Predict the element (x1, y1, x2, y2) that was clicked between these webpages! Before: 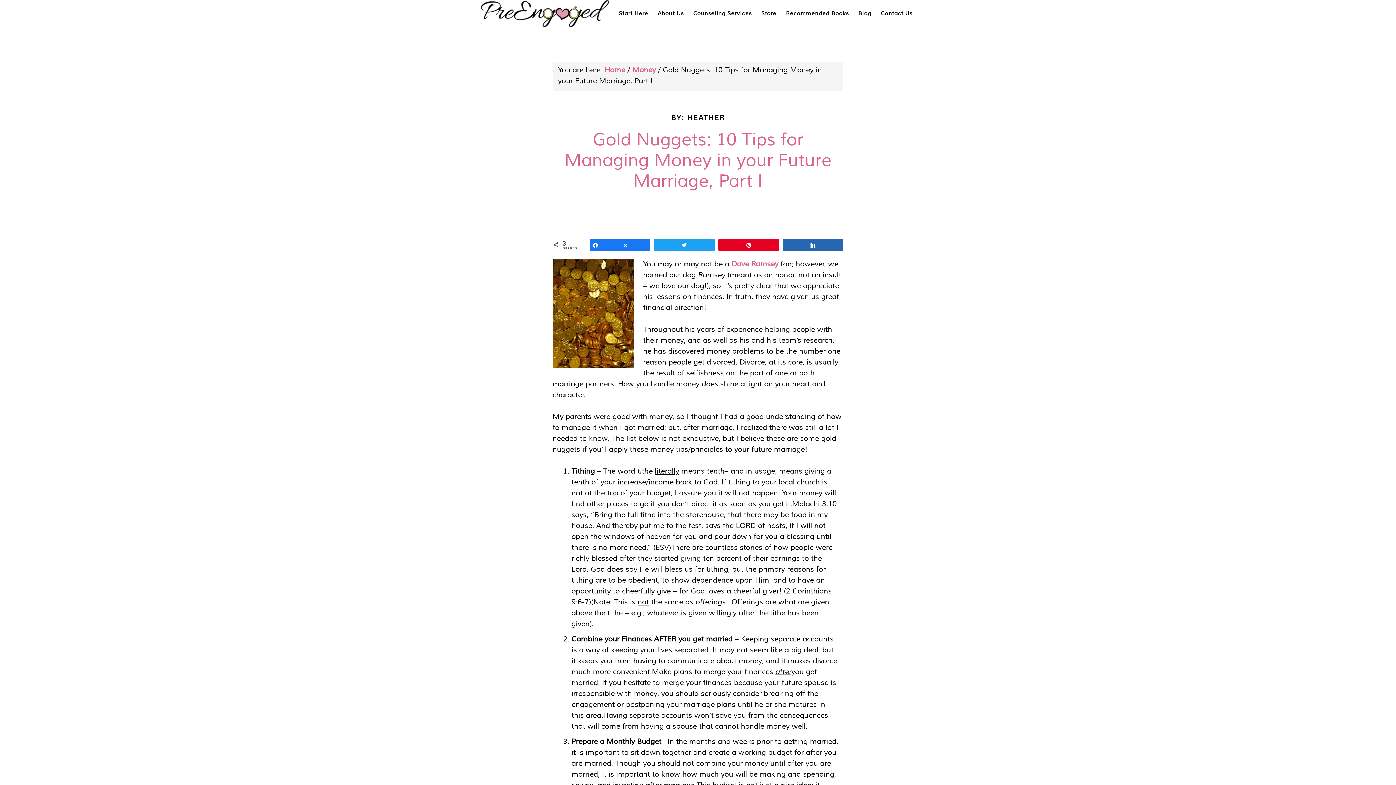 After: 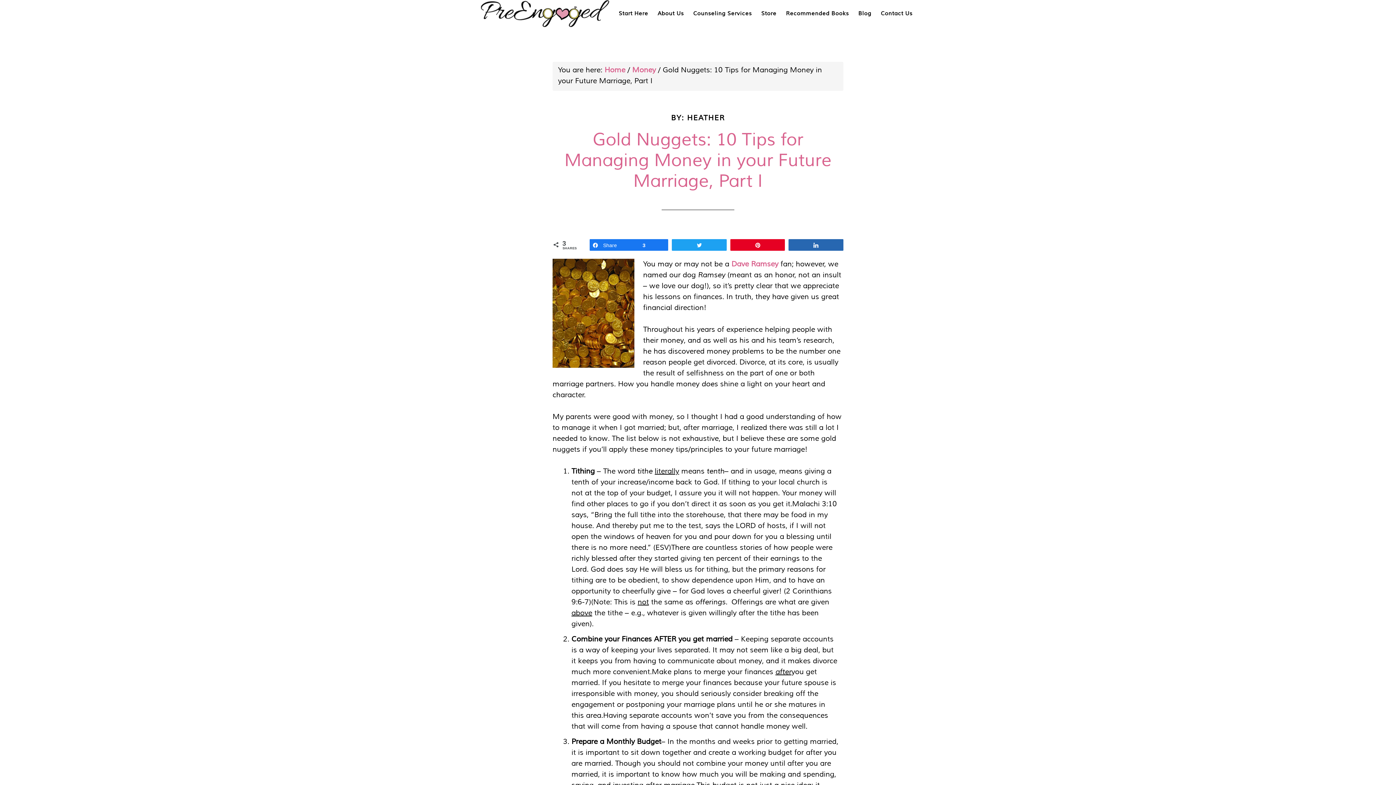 Action: bbox: (590, 239, 650, 250) label: Share
3